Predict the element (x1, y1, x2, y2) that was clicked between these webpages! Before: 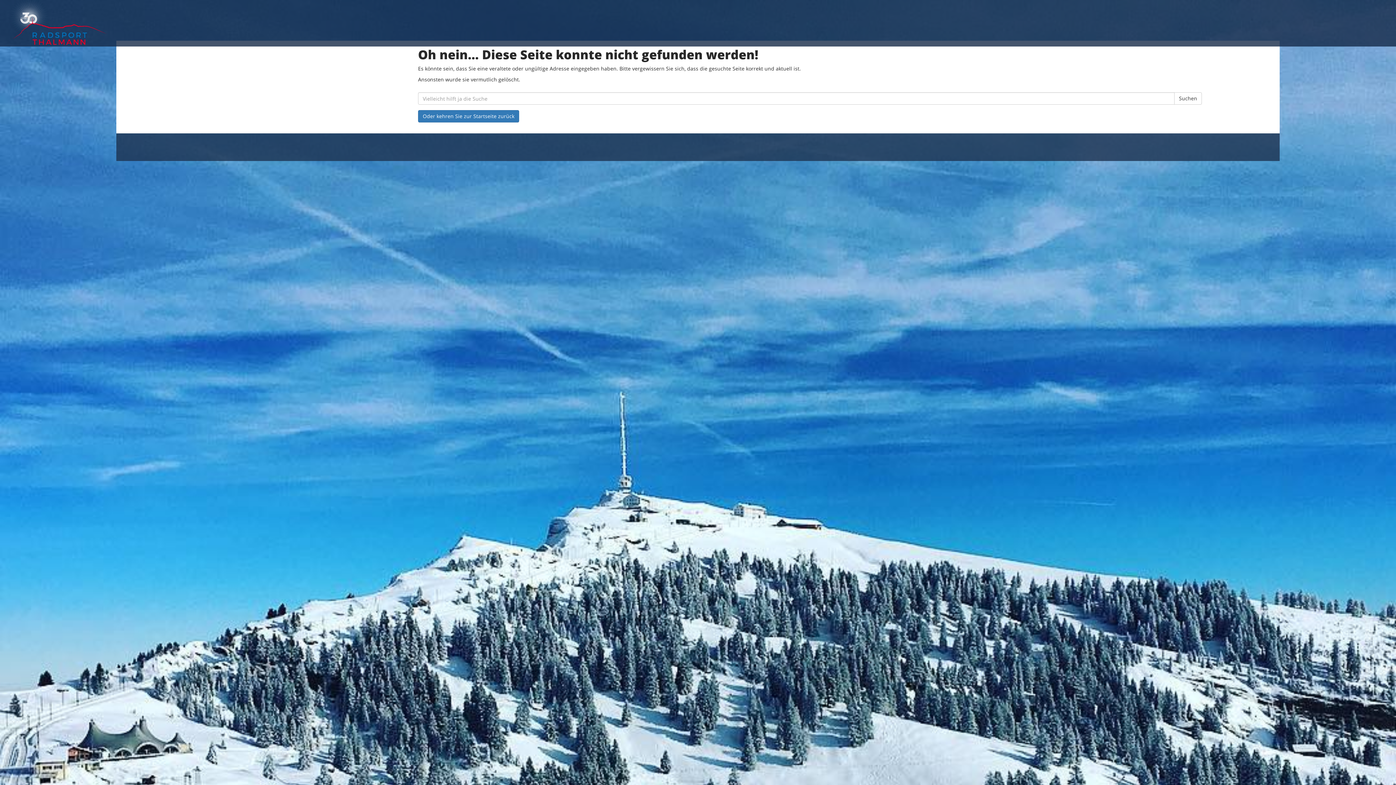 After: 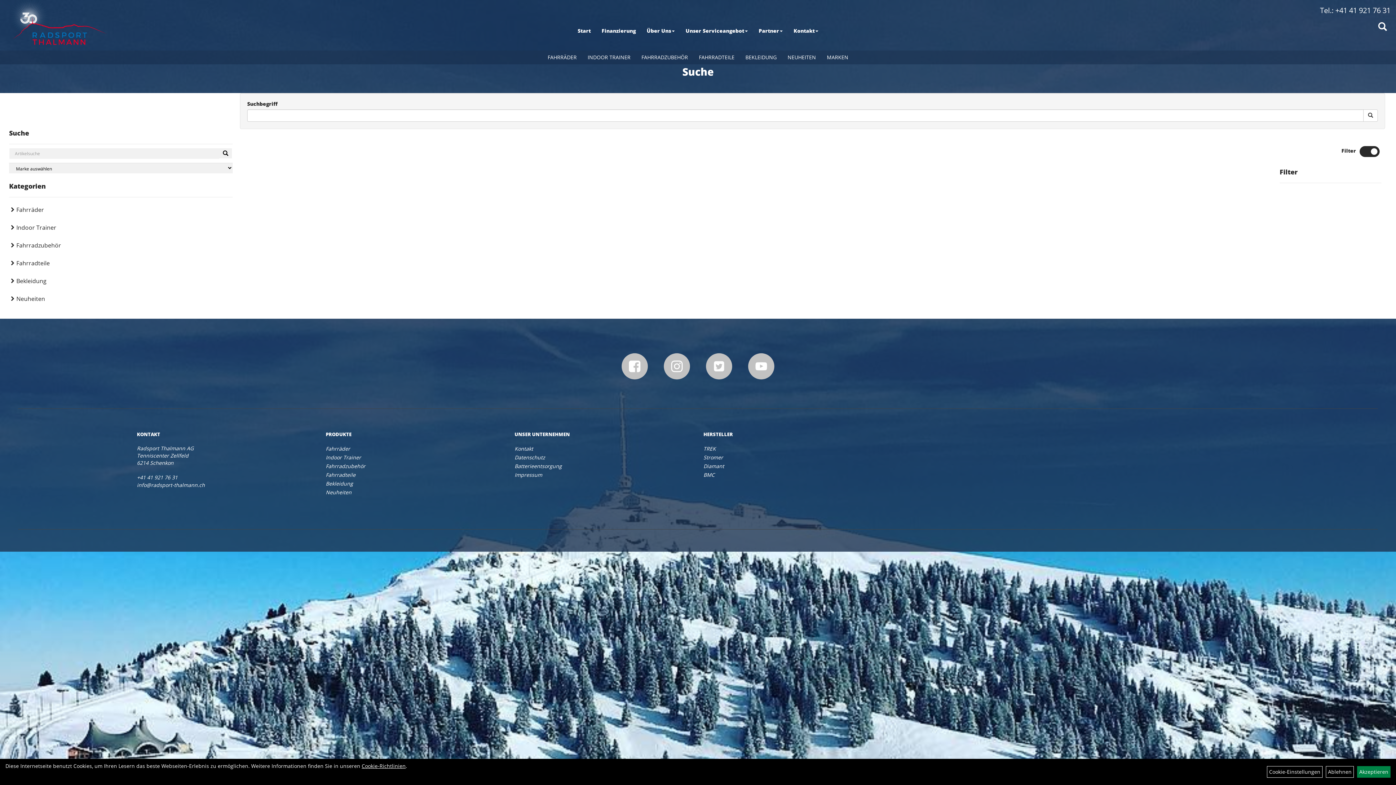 Action: label: Suchen bbox: (1174, 92, 1202, 104)